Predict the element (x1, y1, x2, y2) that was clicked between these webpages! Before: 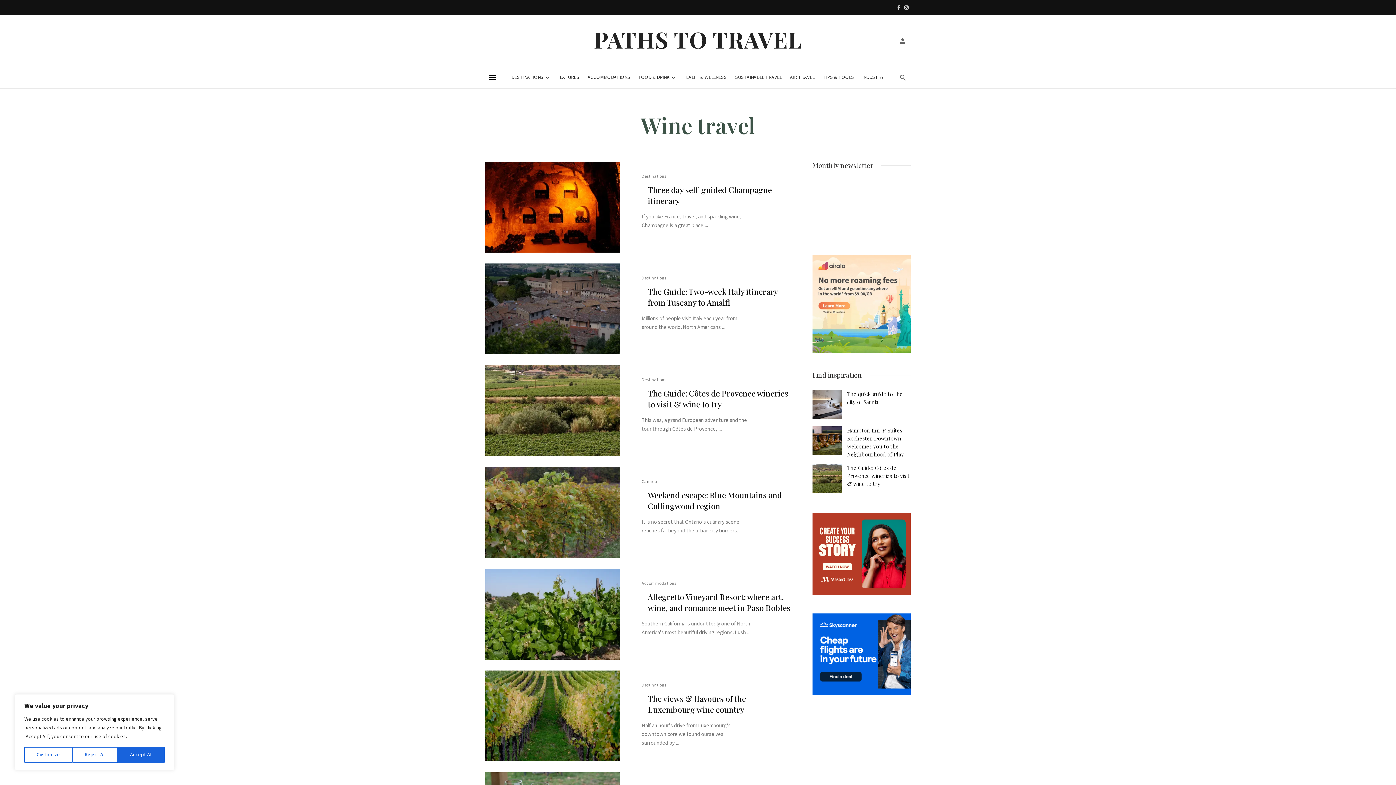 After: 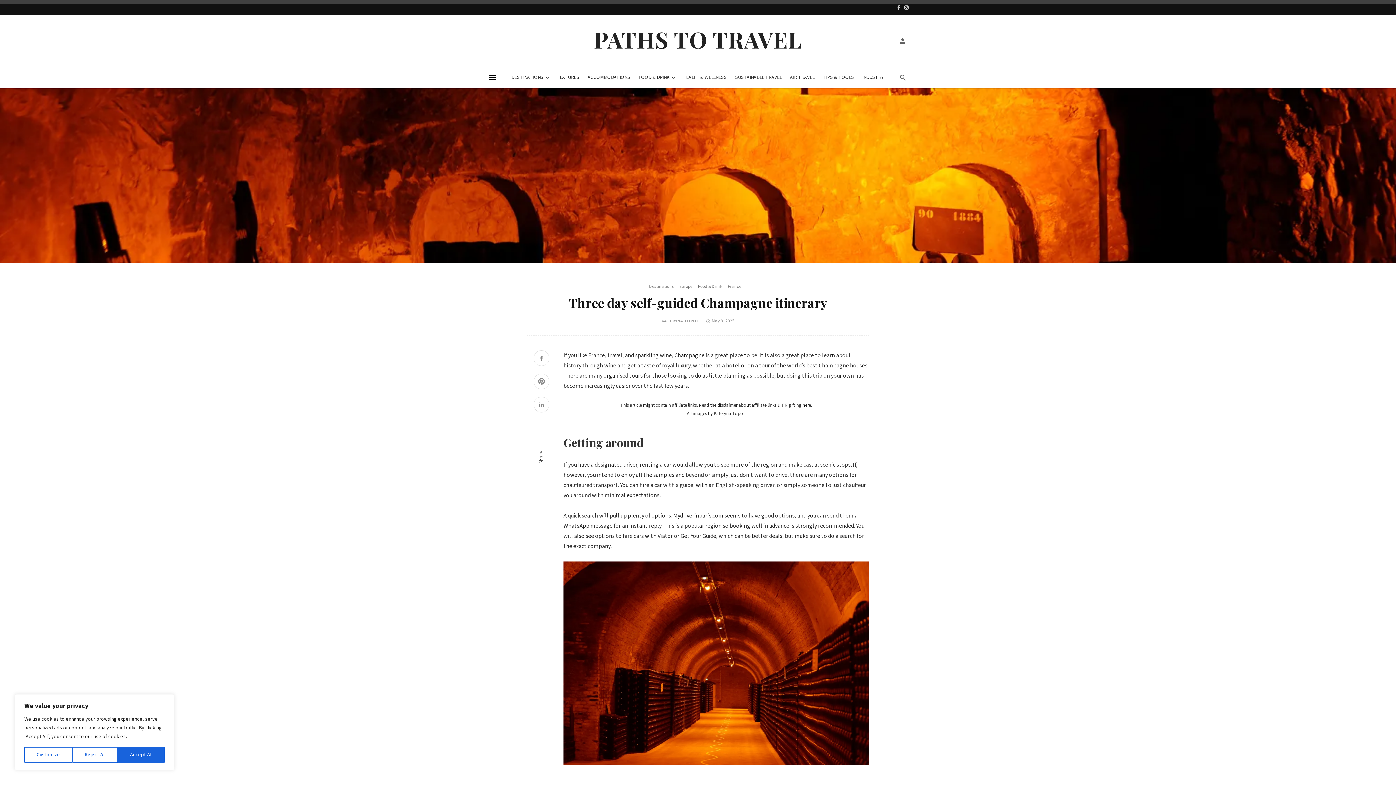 Action: bbox: (648, 184, 794, 206) label: Three day self-guided Champagne itinerary